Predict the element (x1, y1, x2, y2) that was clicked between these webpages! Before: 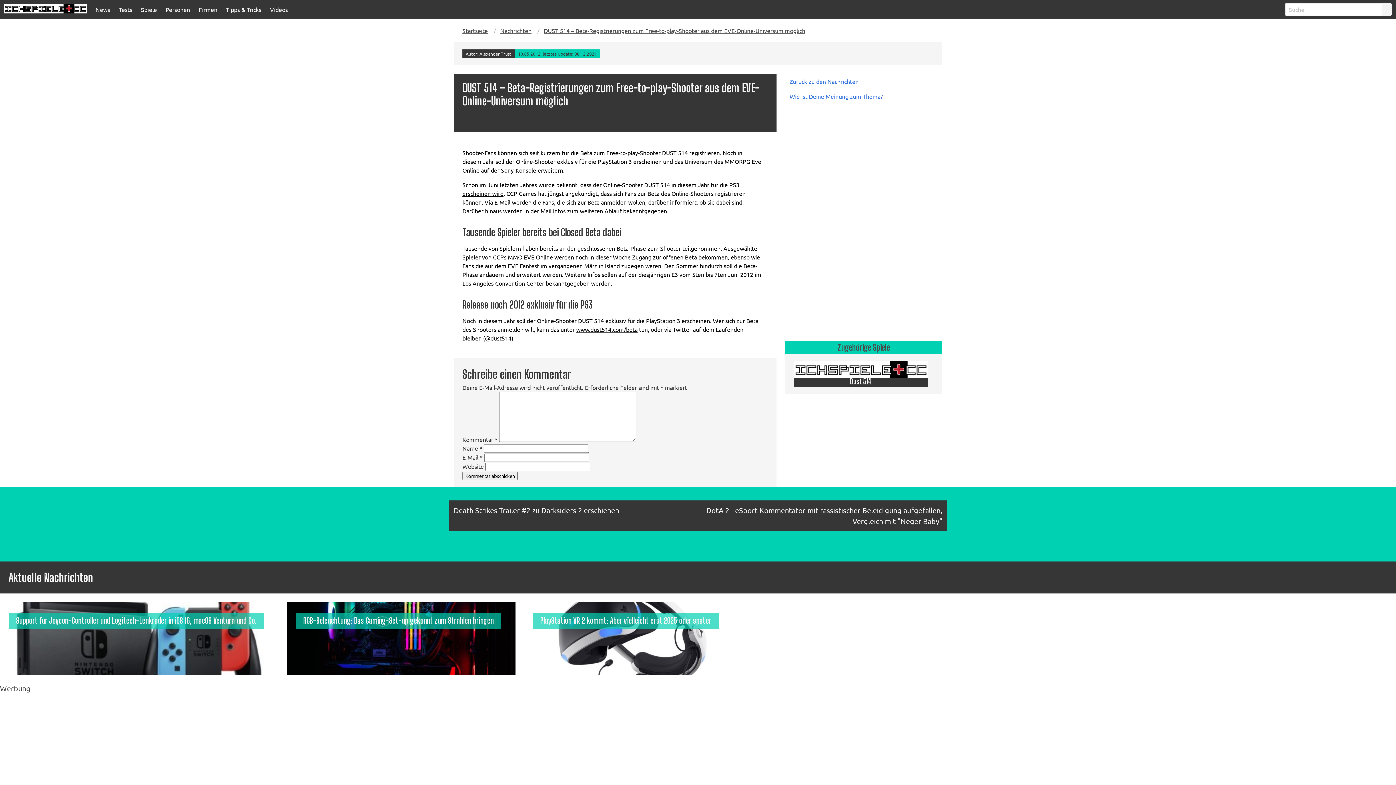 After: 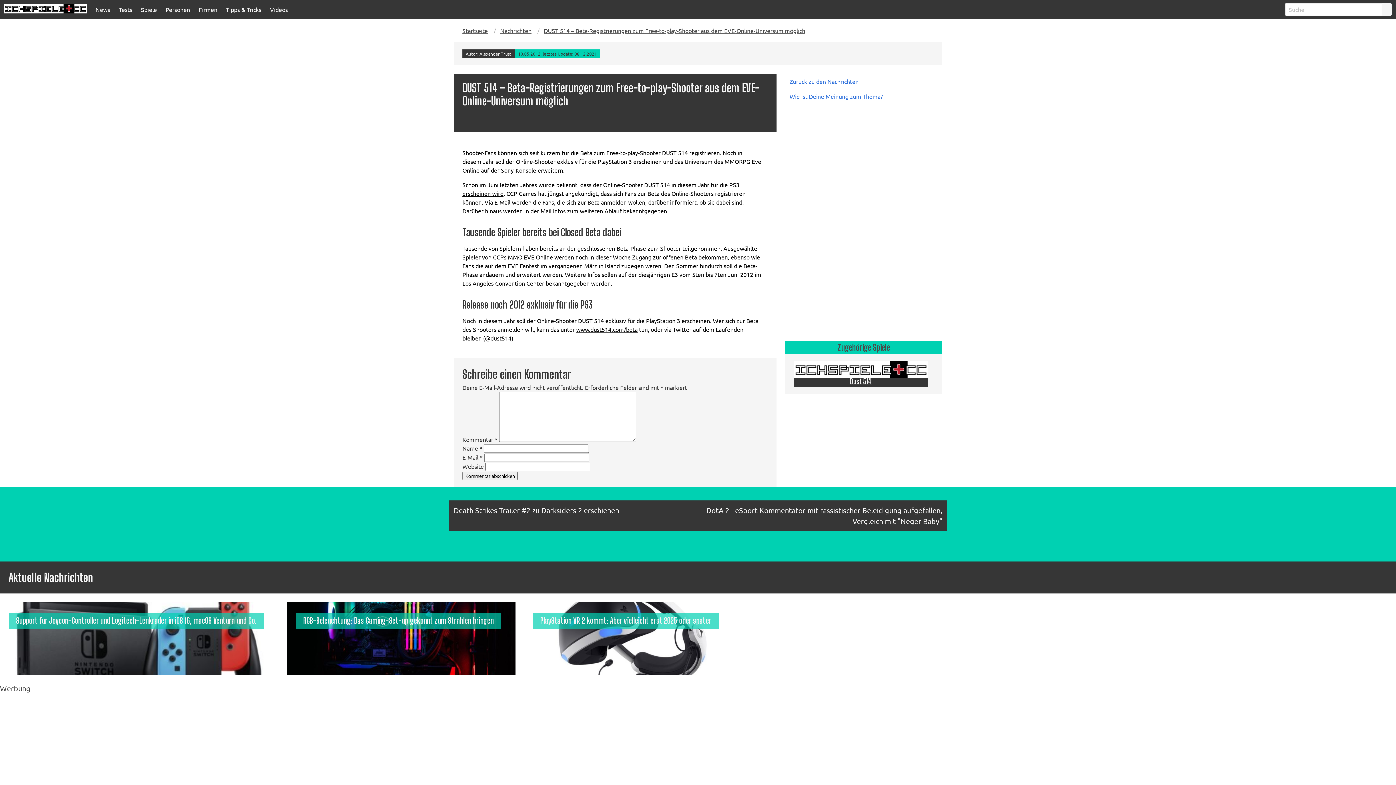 Action: label: DUST 514 – Beta-Registrierungen zum Free-to-play-Shooter aus dem EVE-Online-Universum möglich bbox: (539, 26, 809, 34)